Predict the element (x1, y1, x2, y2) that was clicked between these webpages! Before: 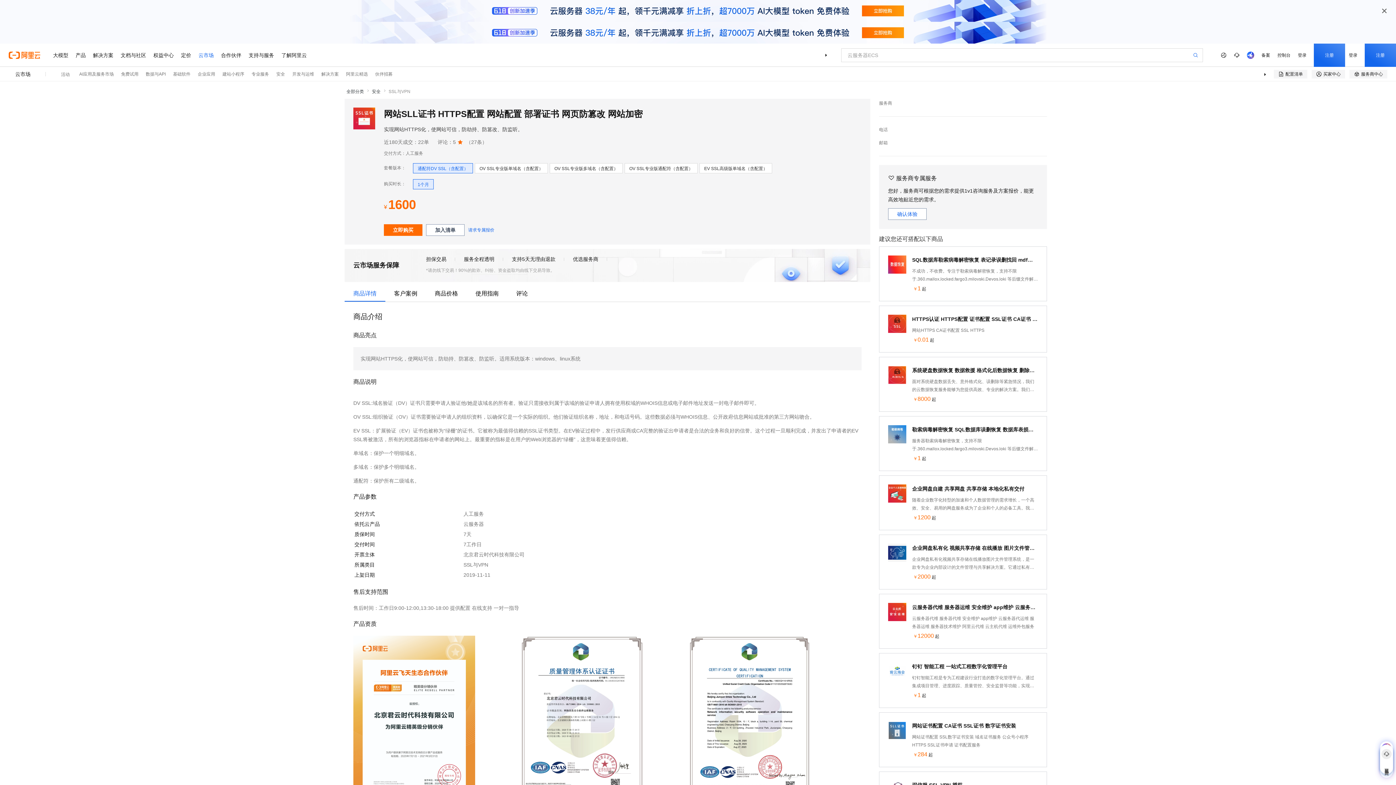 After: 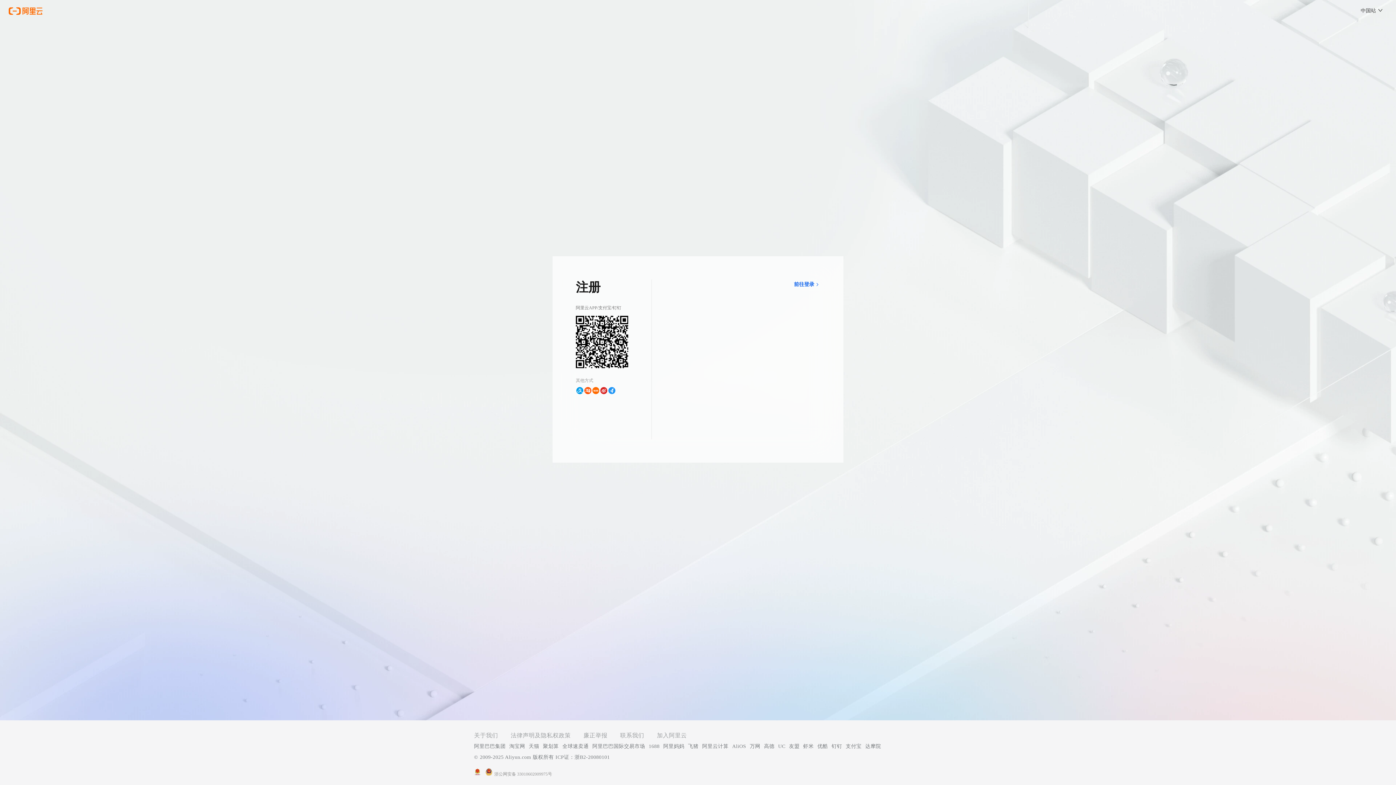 Action: label: 注册 bbox: (1365, 43, 1396, 66)